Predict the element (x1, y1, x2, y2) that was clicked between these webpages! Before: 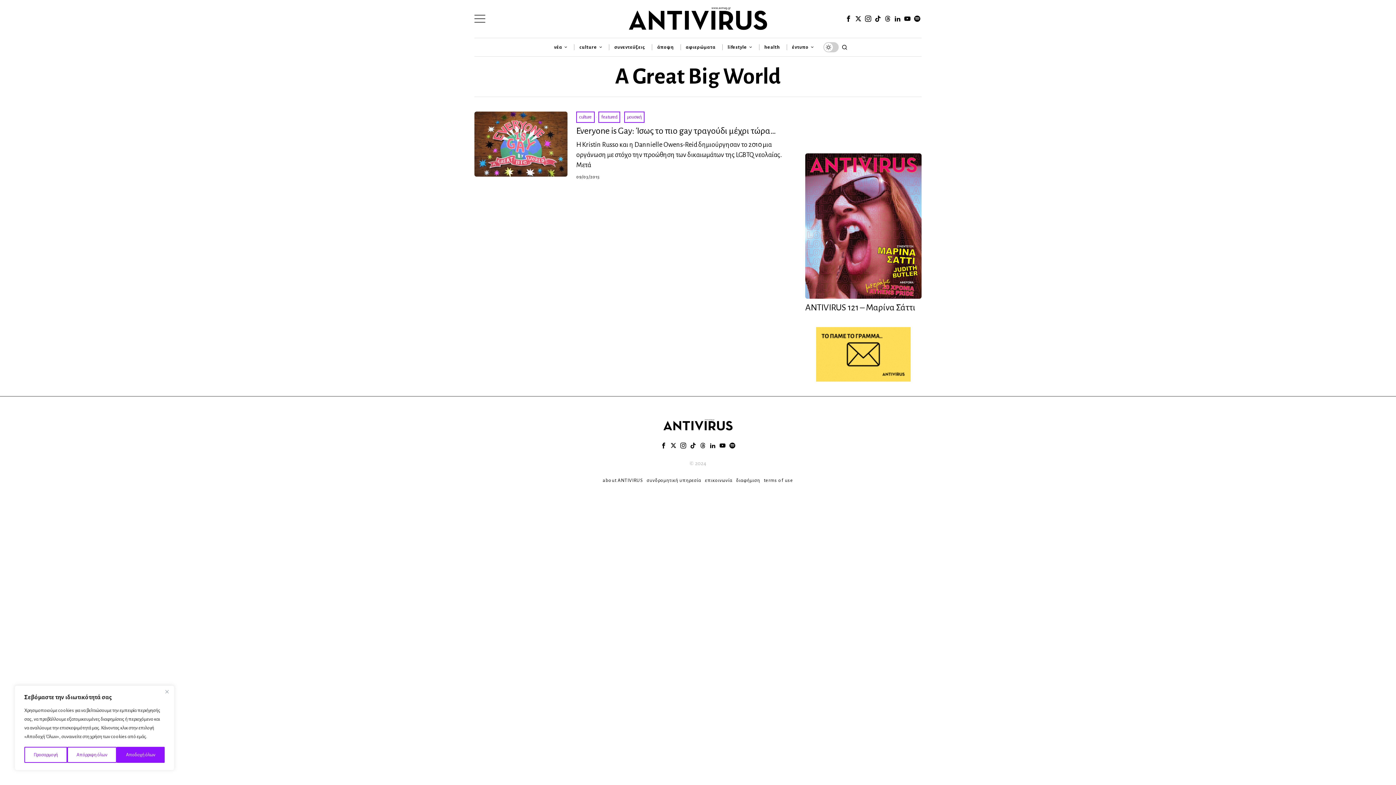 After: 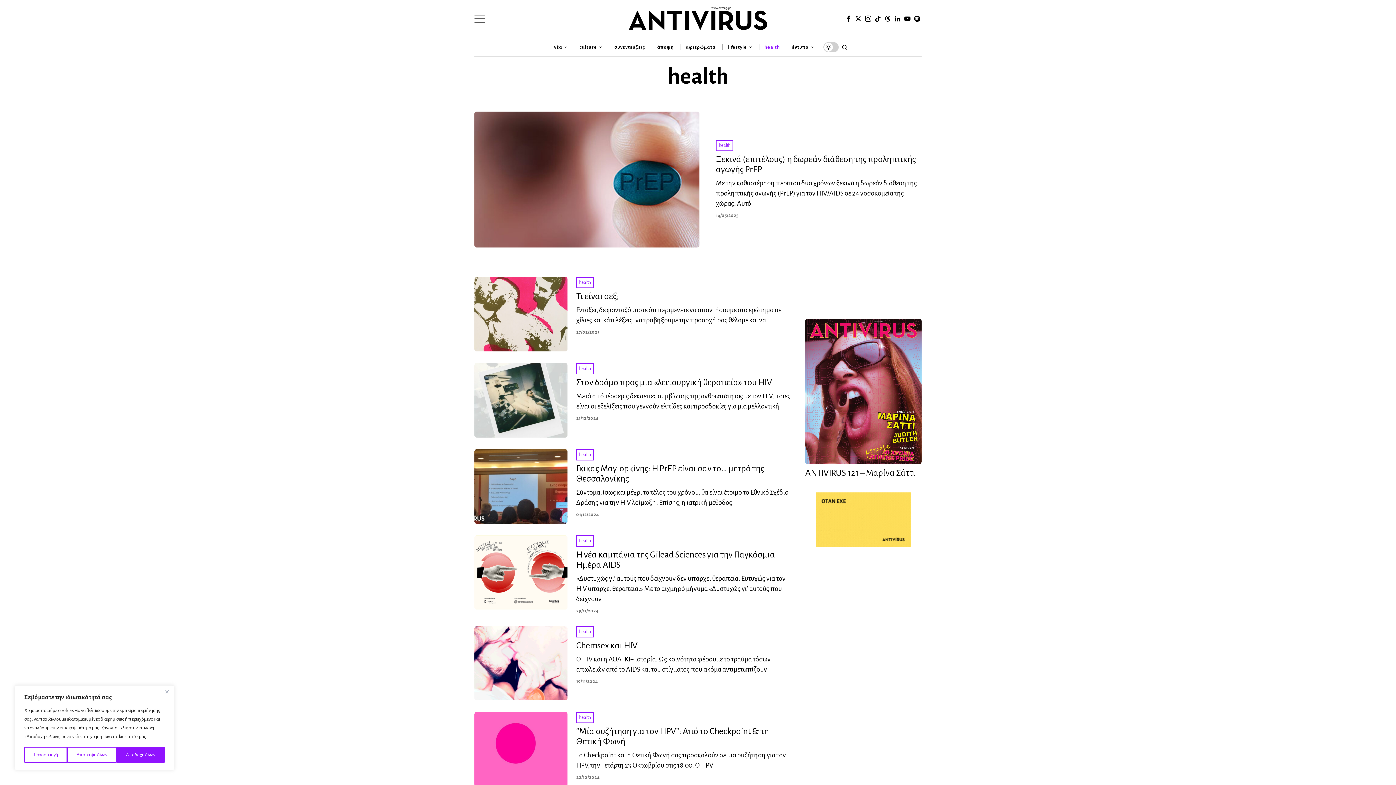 Action: bbox: (759, 39, 786, 54) label: health